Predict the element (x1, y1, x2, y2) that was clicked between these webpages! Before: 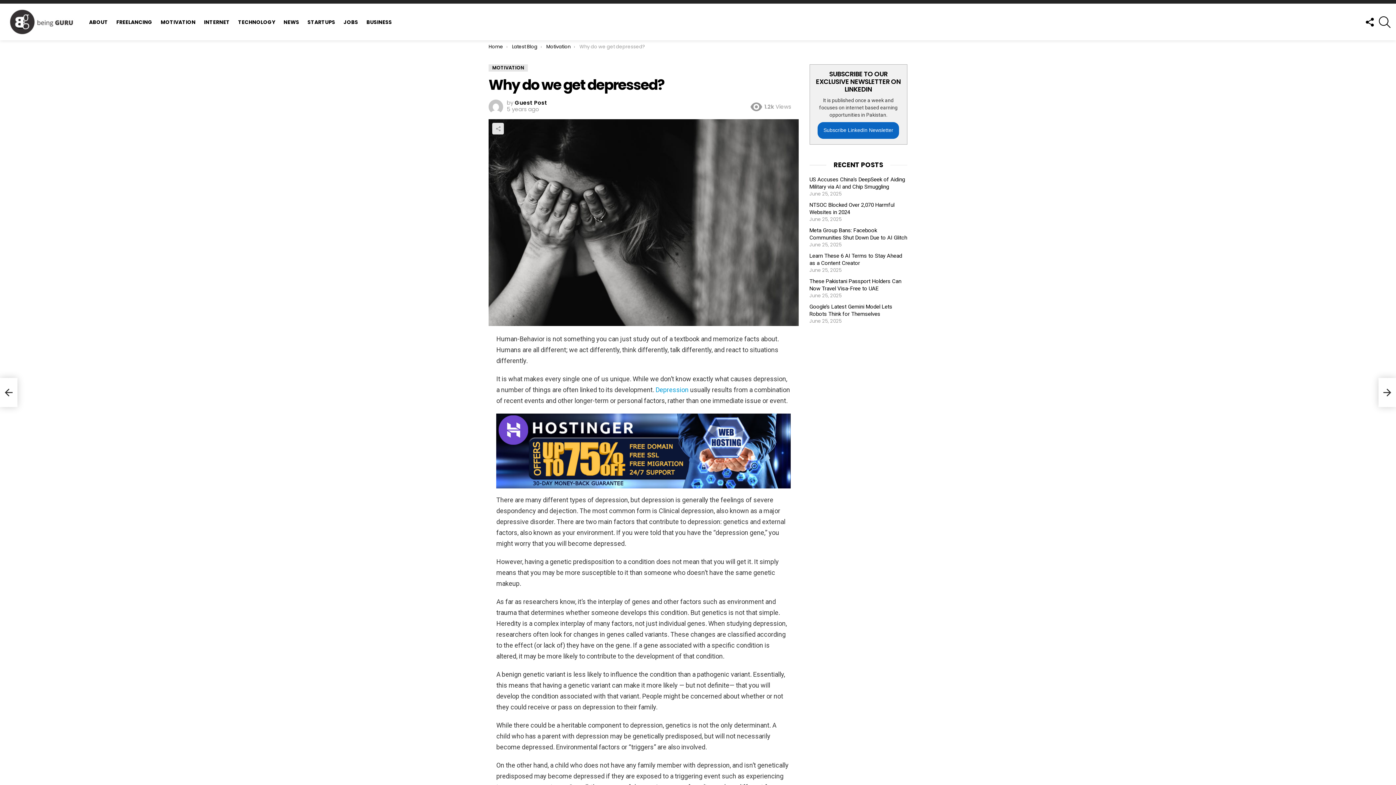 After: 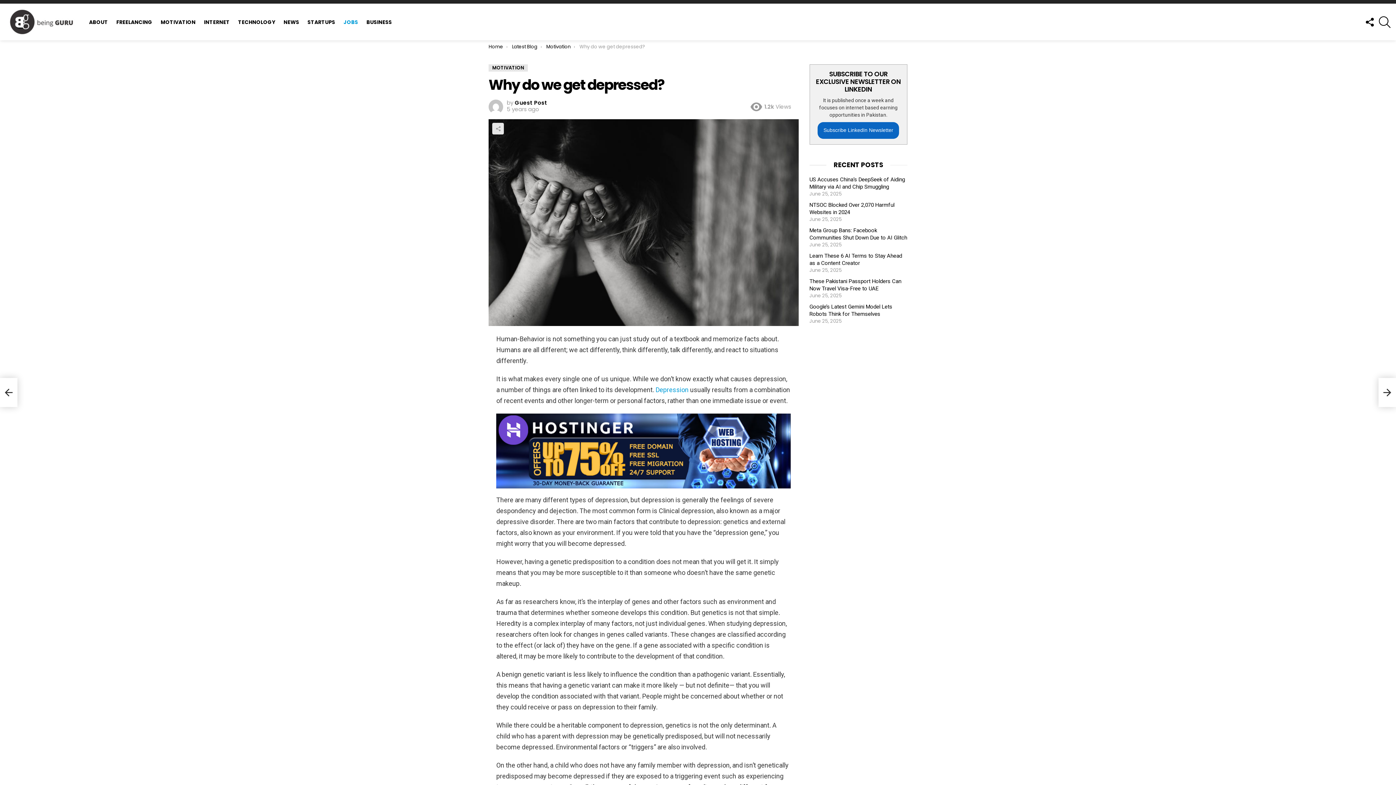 Action: bbox: (340, 16, 361, 27) label: JOBS